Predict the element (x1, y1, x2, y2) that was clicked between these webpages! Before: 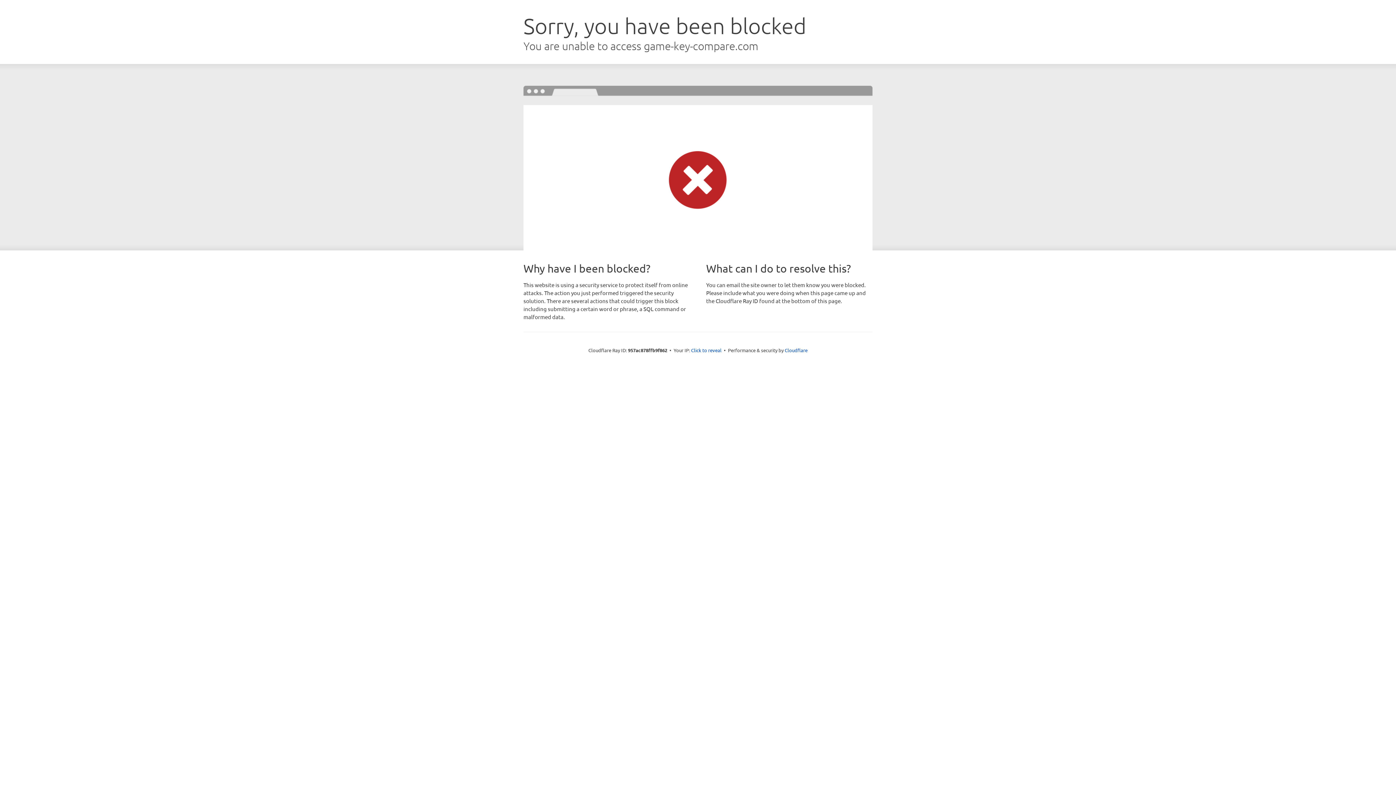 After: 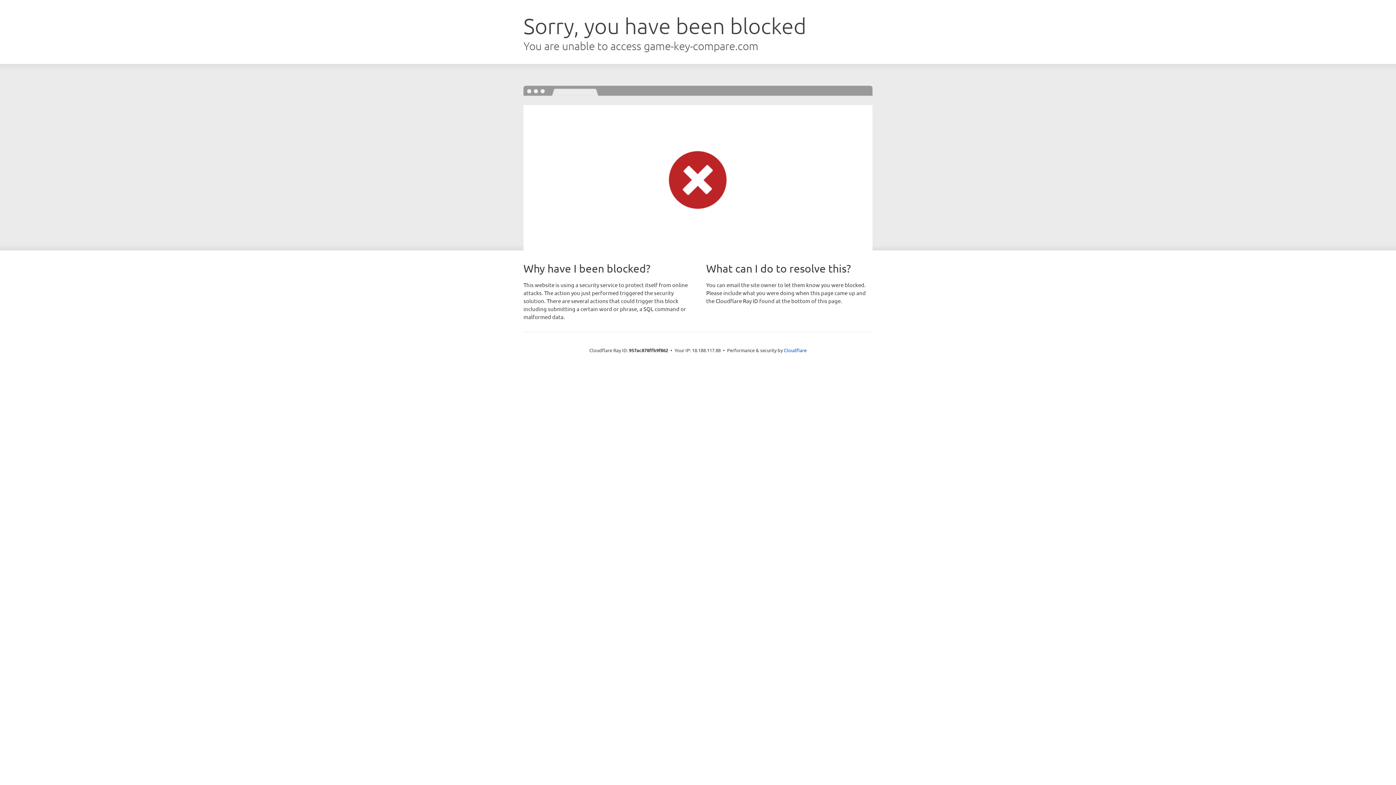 Action: label: Click to reveal bbox: (691, 346, 721, 353)